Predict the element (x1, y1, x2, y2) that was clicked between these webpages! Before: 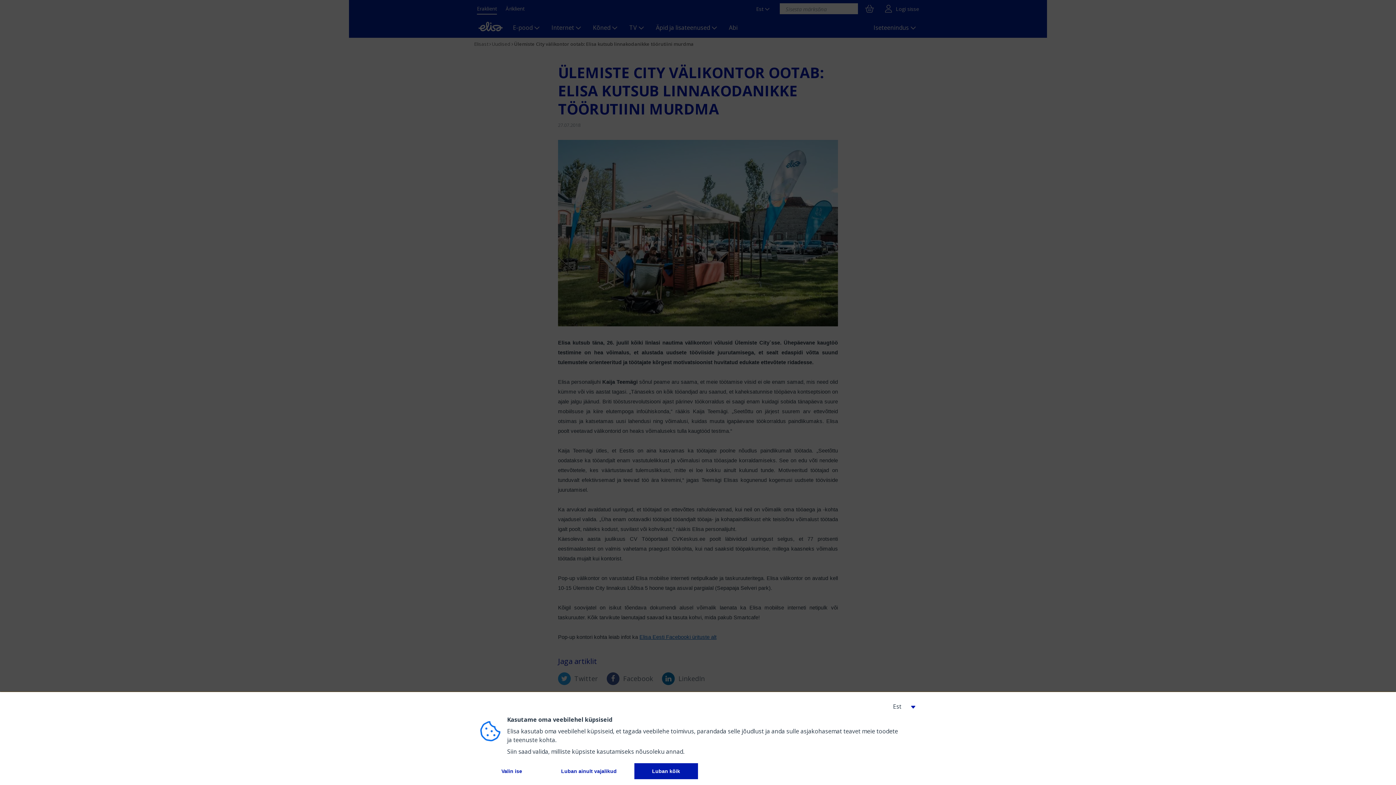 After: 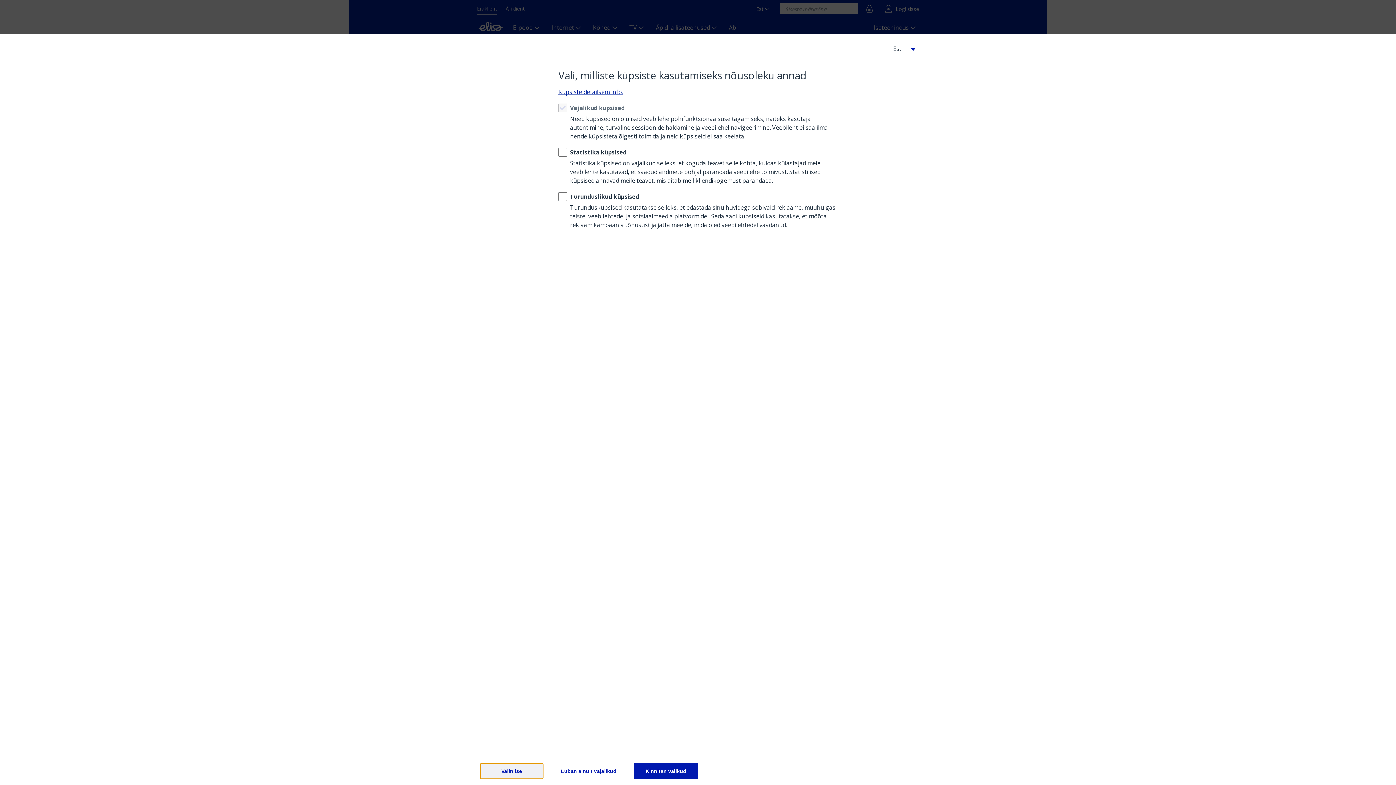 Action: bbox: (480, 763, 543, 779) label: 
          Valin ise
        